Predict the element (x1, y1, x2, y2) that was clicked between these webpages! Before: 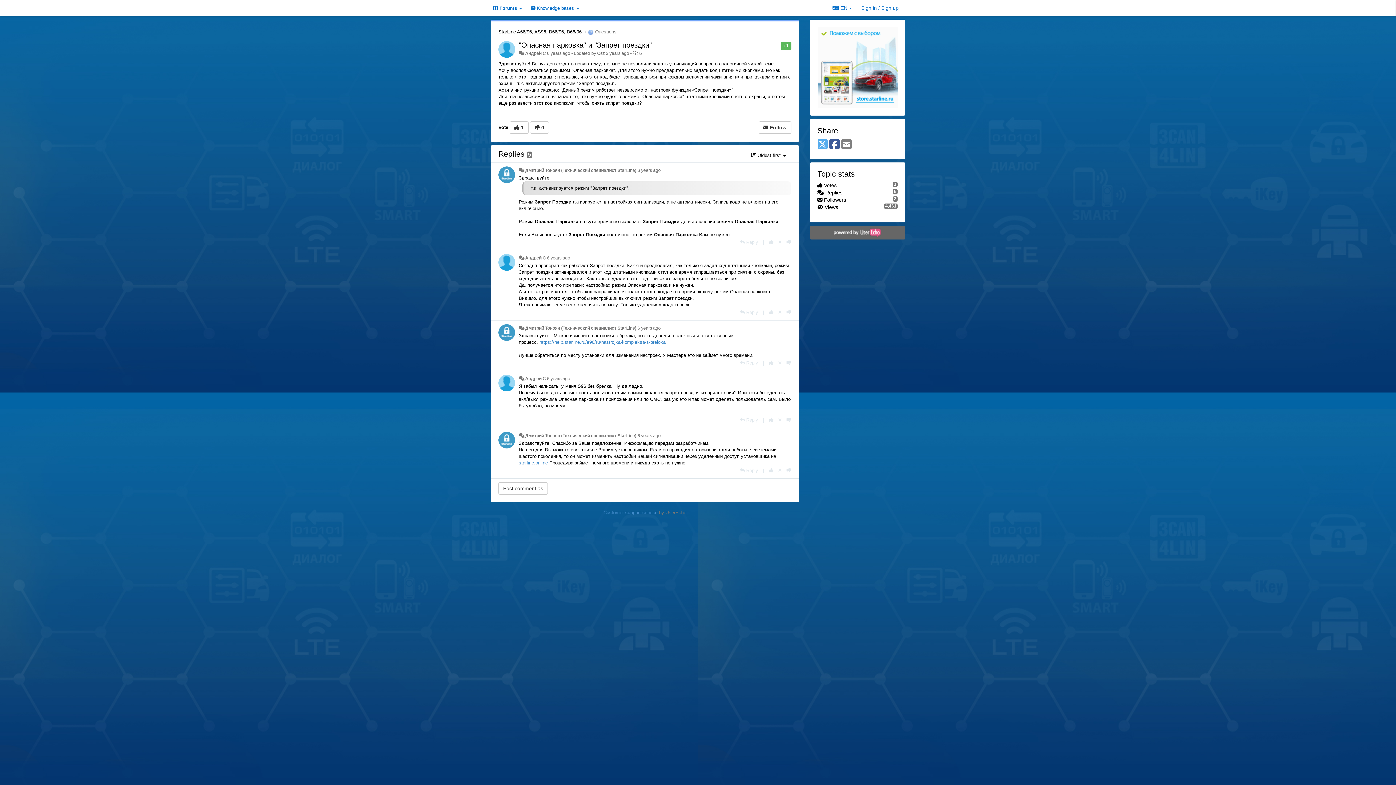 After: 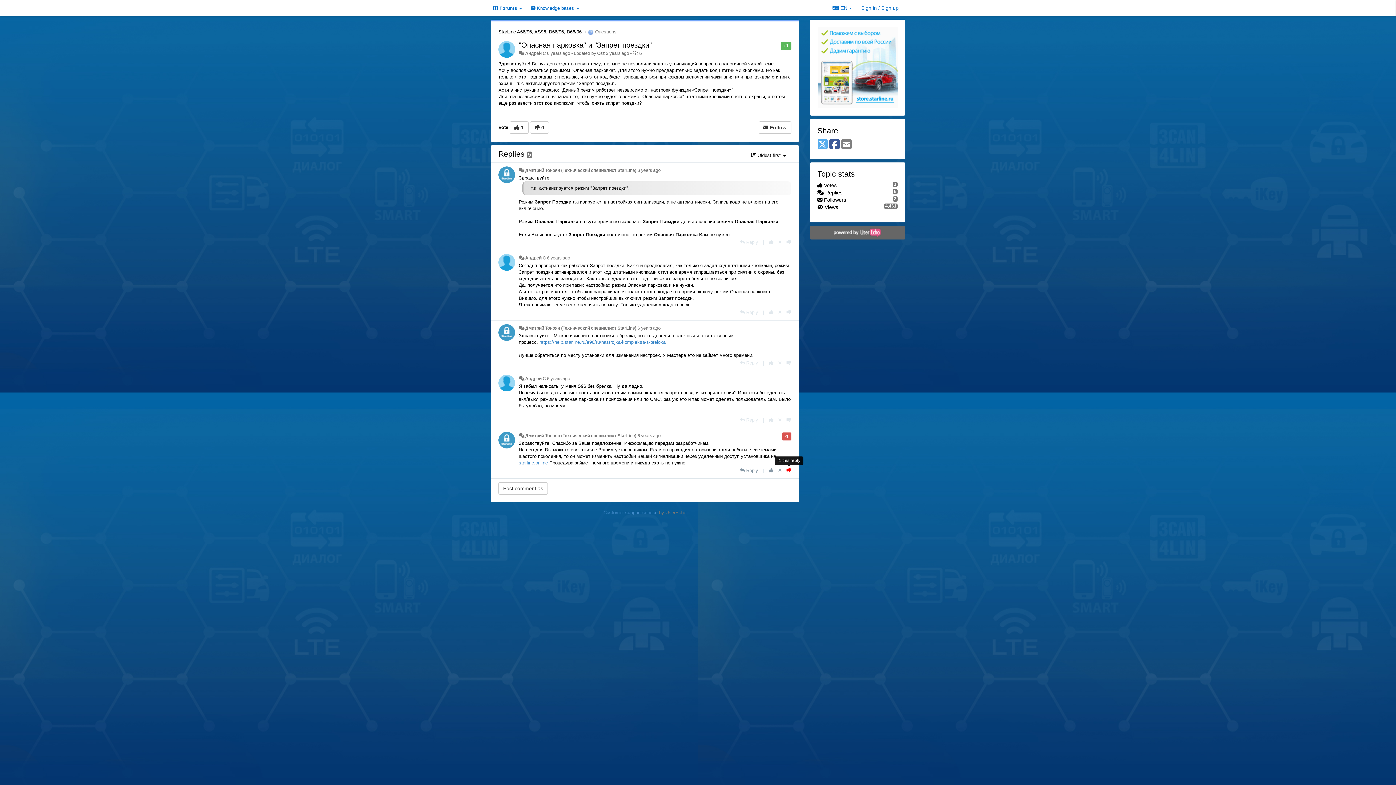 Action: bbox: (786, 468, 791, 473) label: -1 this reply